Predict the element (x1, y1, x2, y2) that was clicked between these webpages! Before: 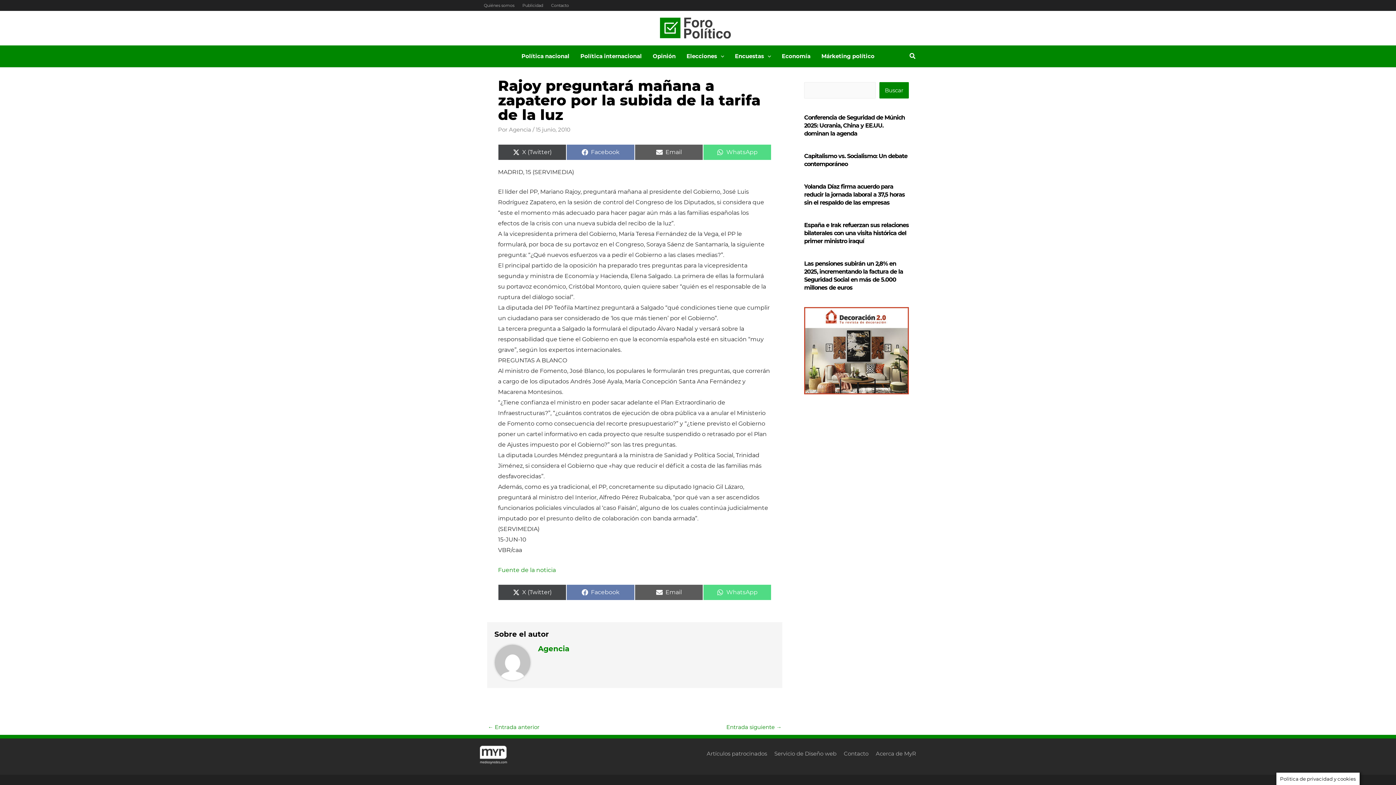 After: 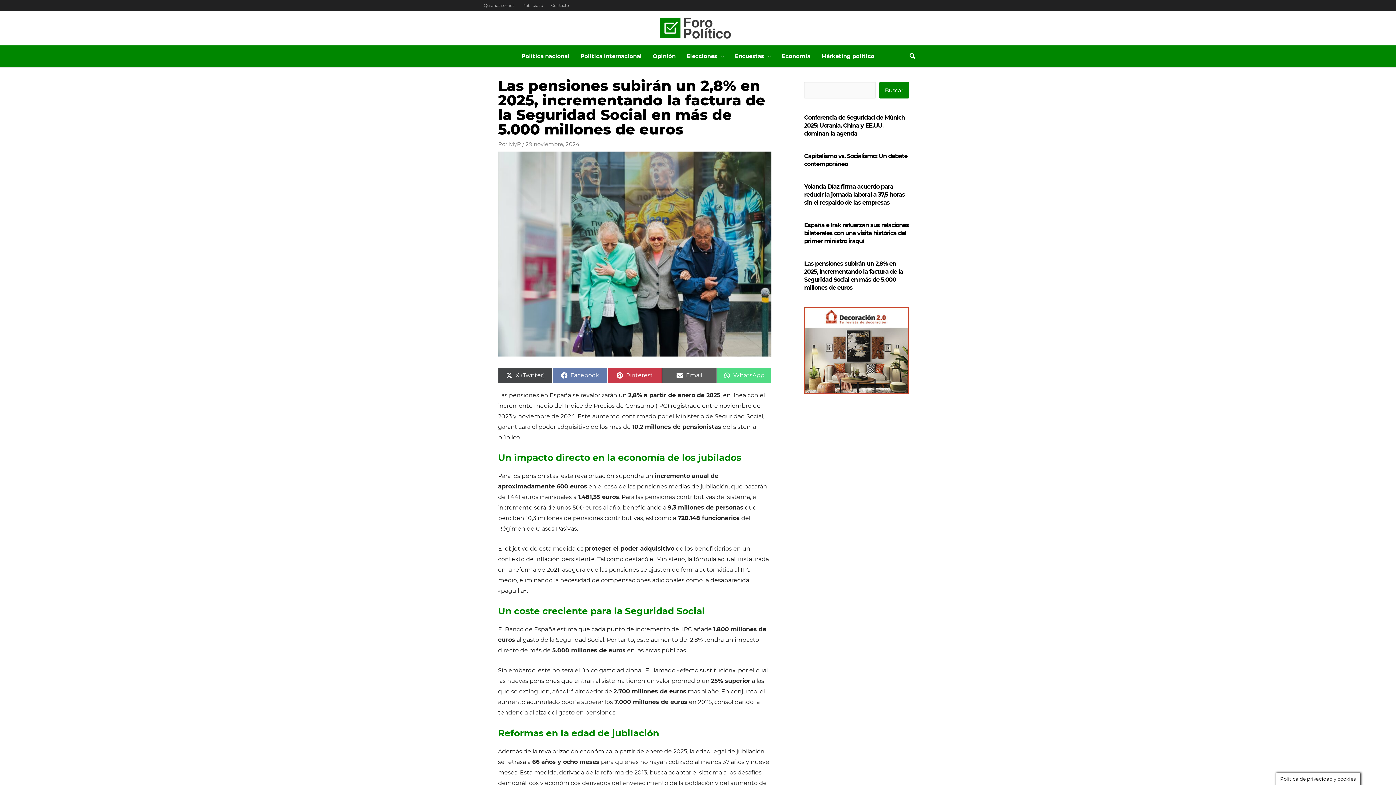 Action: bbox: (804, 259, 909, 291) label: Las pensiones subirán un 2,8% en 2025, incrementando la factura de la Seguridad Social en más de 5.000 millones de euros